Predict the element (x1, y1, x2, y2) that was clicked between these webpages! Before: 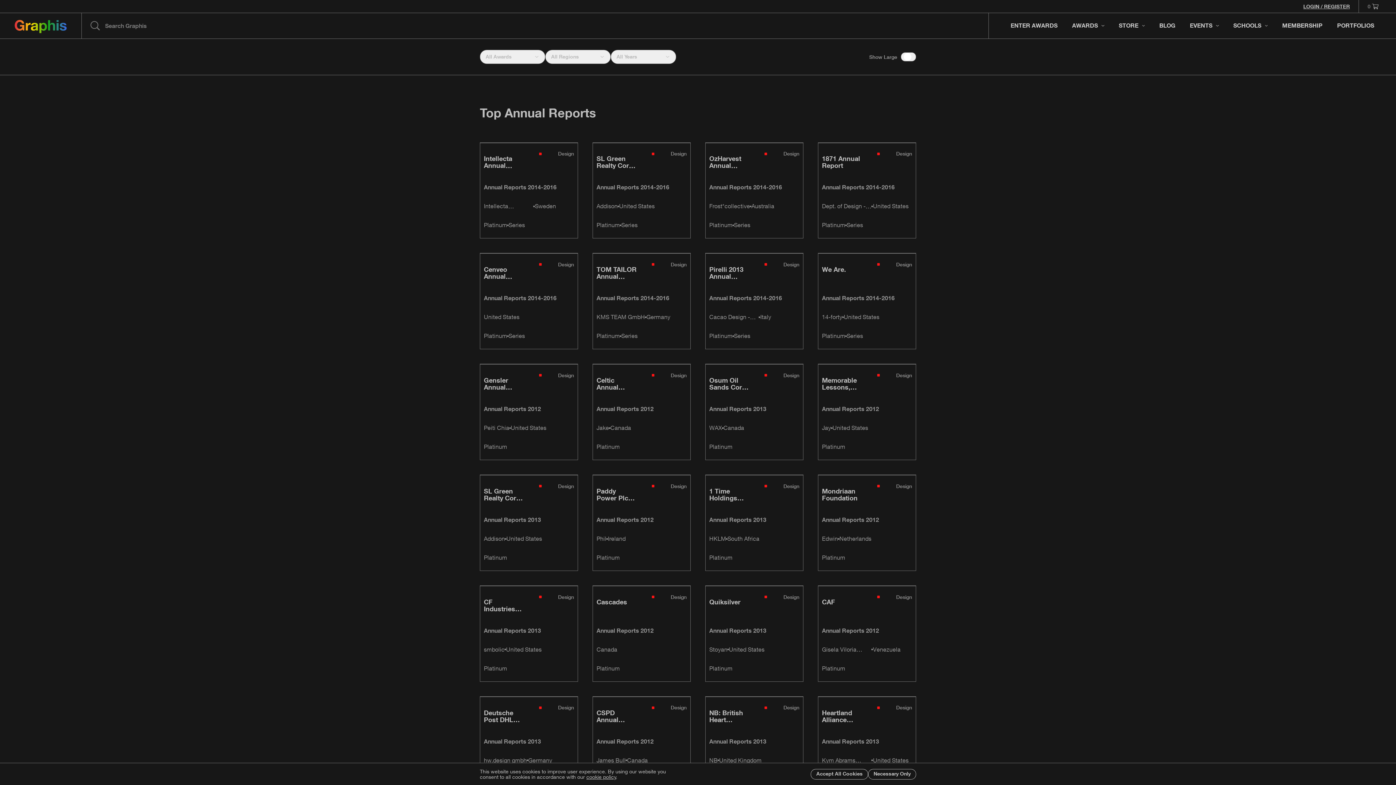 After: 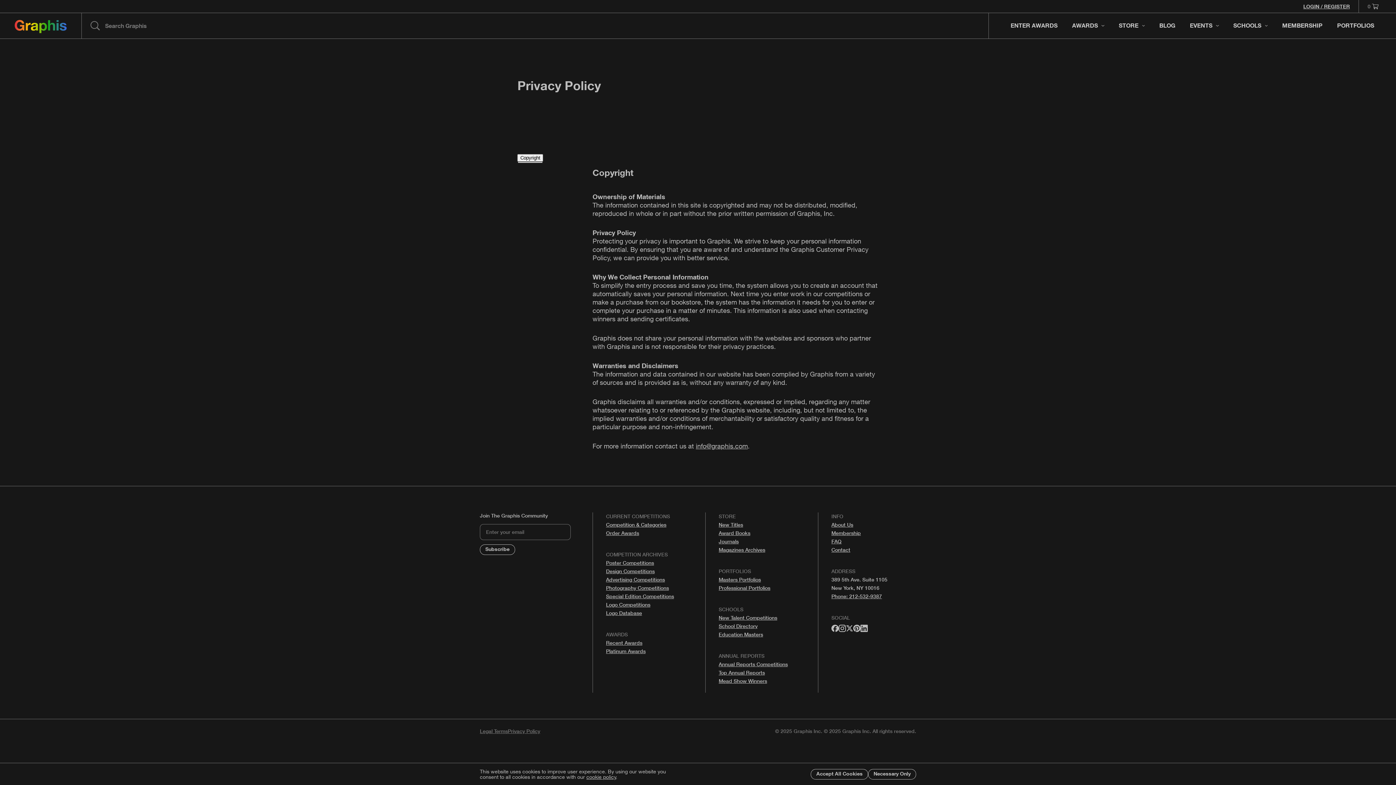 Action: bbox: (586, 774, 616, 780) label: cookie policy